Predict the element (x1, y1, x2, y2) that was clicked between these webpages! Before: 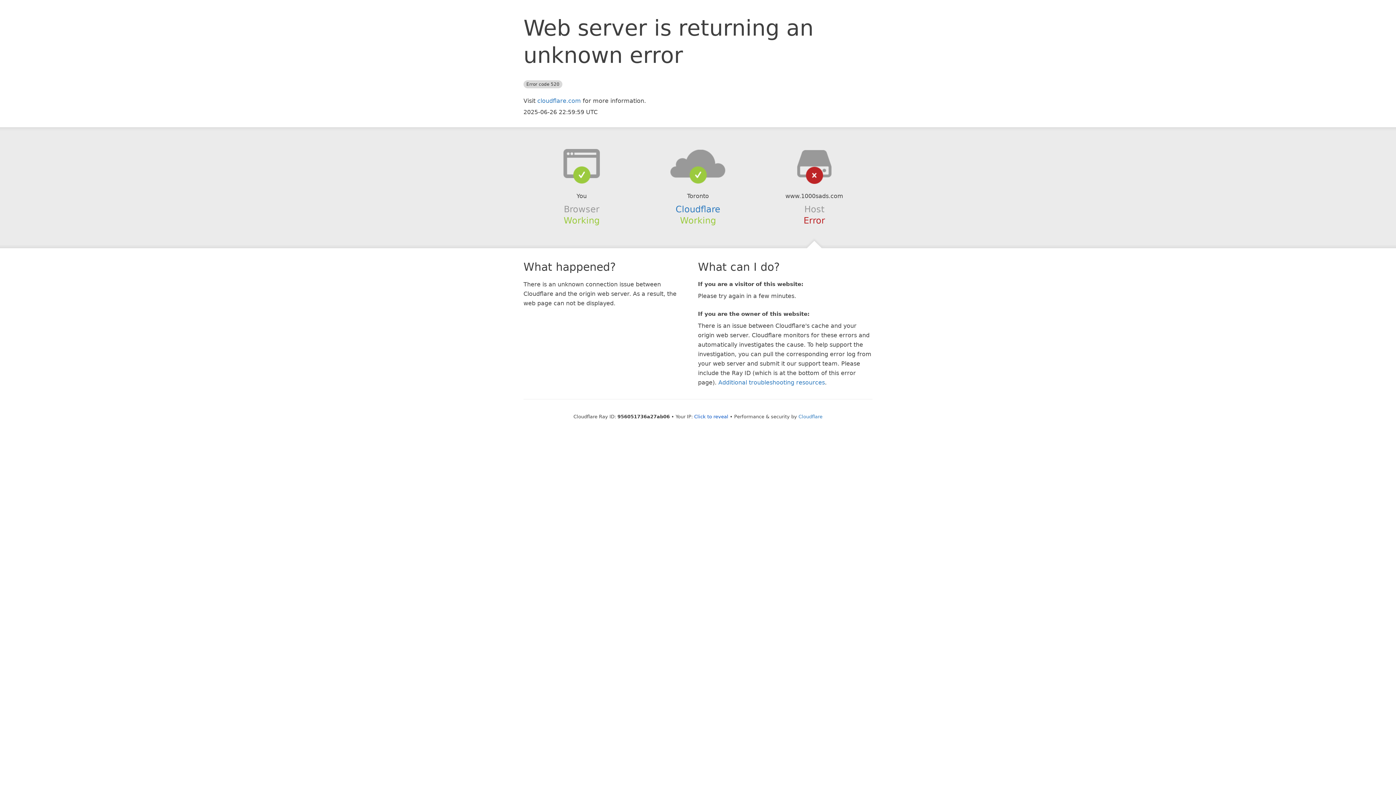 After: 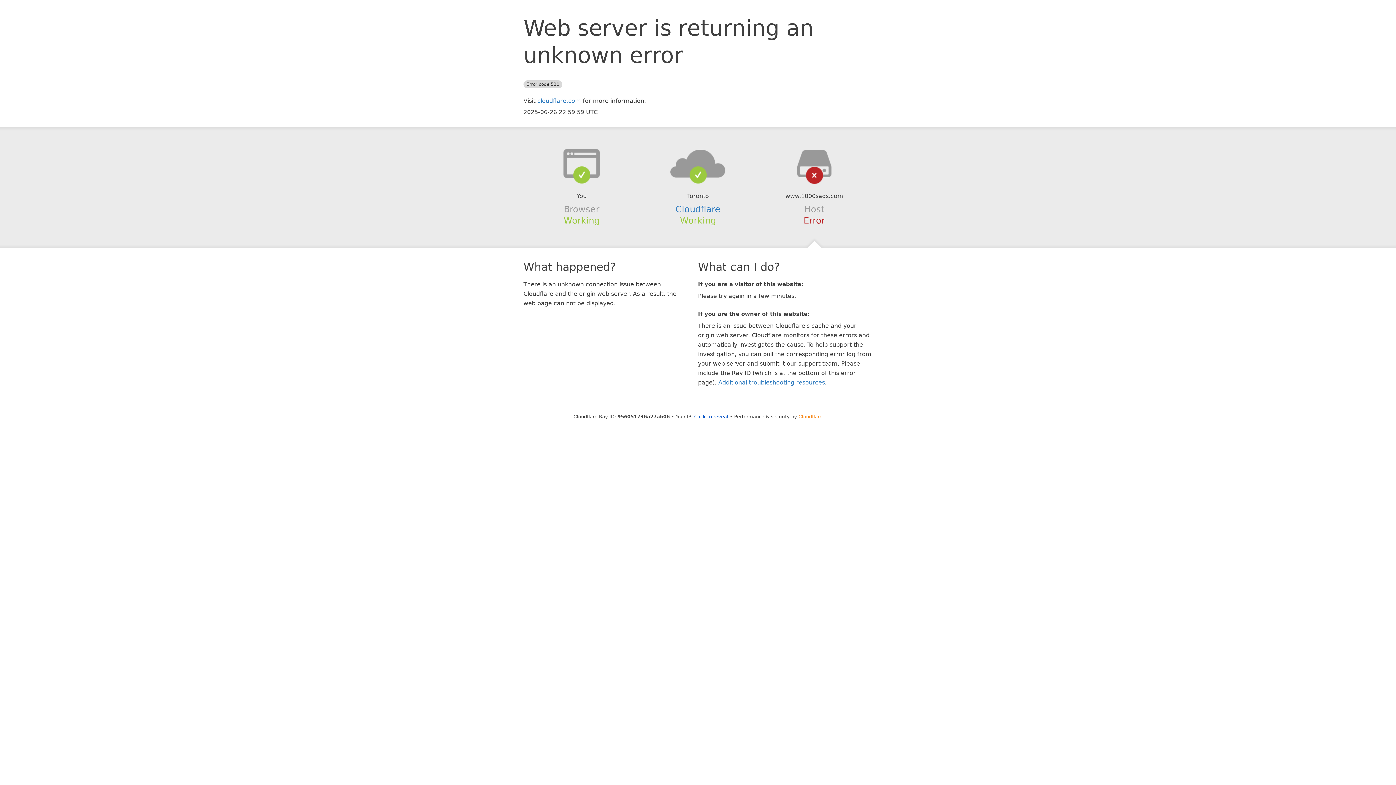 Action: bbox: (798, 414, 822, 419) label: Cloudflare